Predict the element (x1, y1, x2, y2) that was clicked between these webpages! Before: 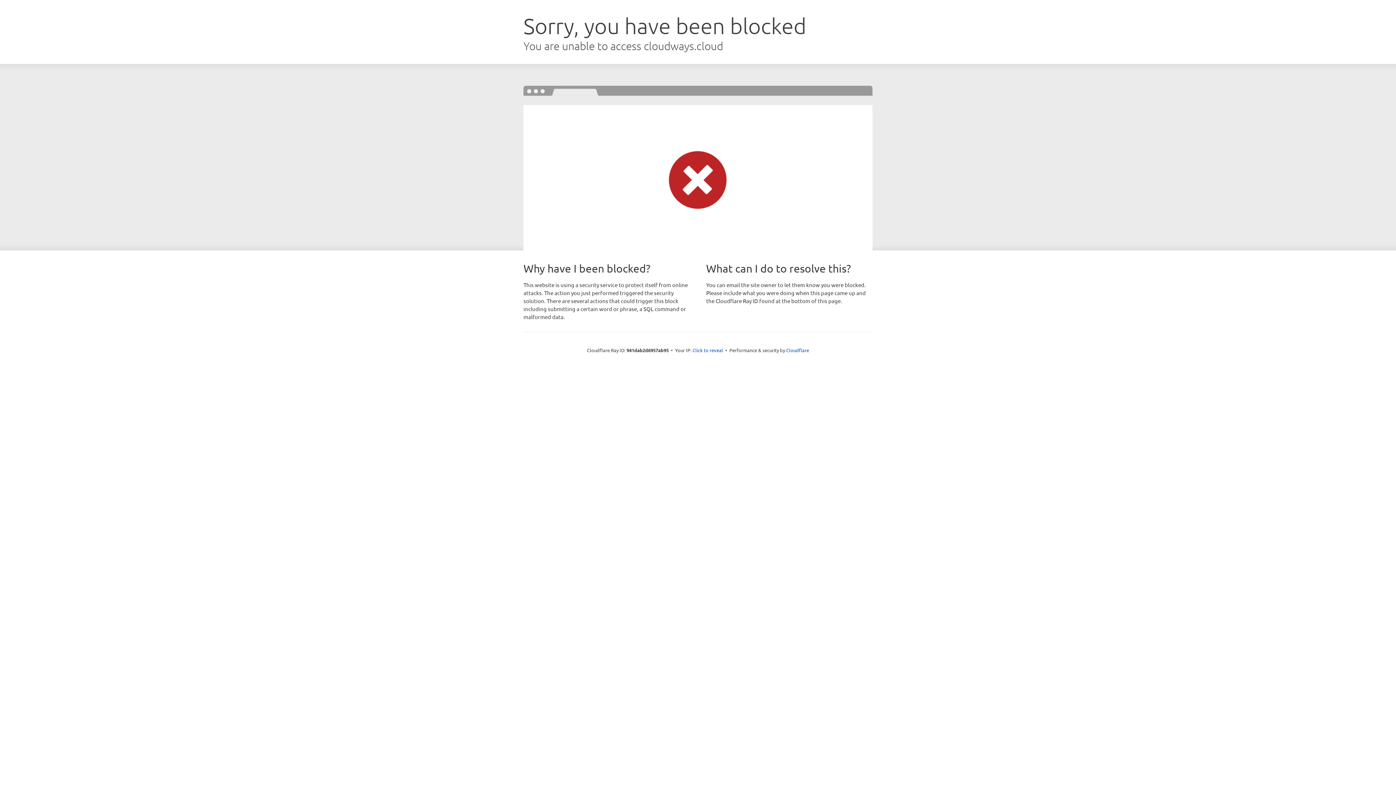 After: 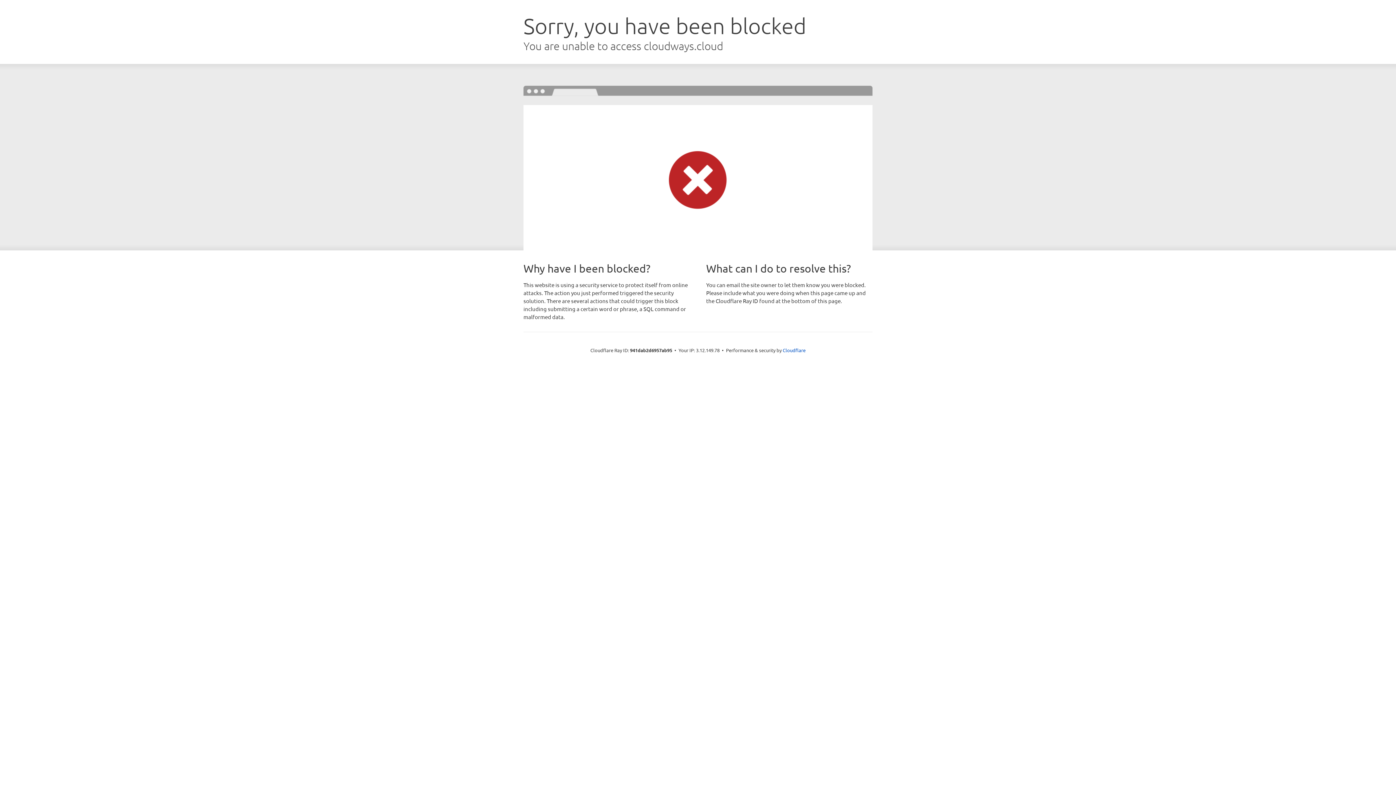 Action: bbox: (692, 346, 723, 353) label: Click to reveal